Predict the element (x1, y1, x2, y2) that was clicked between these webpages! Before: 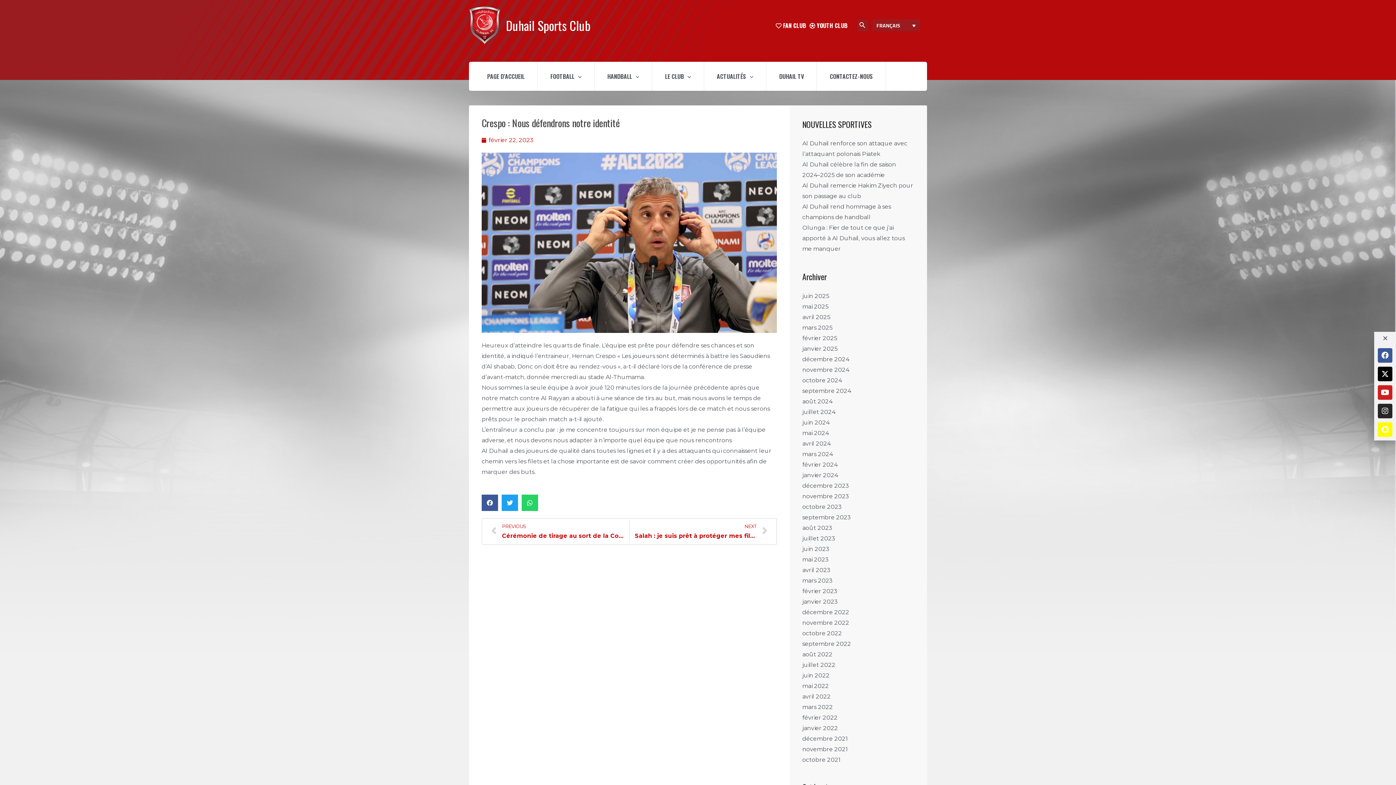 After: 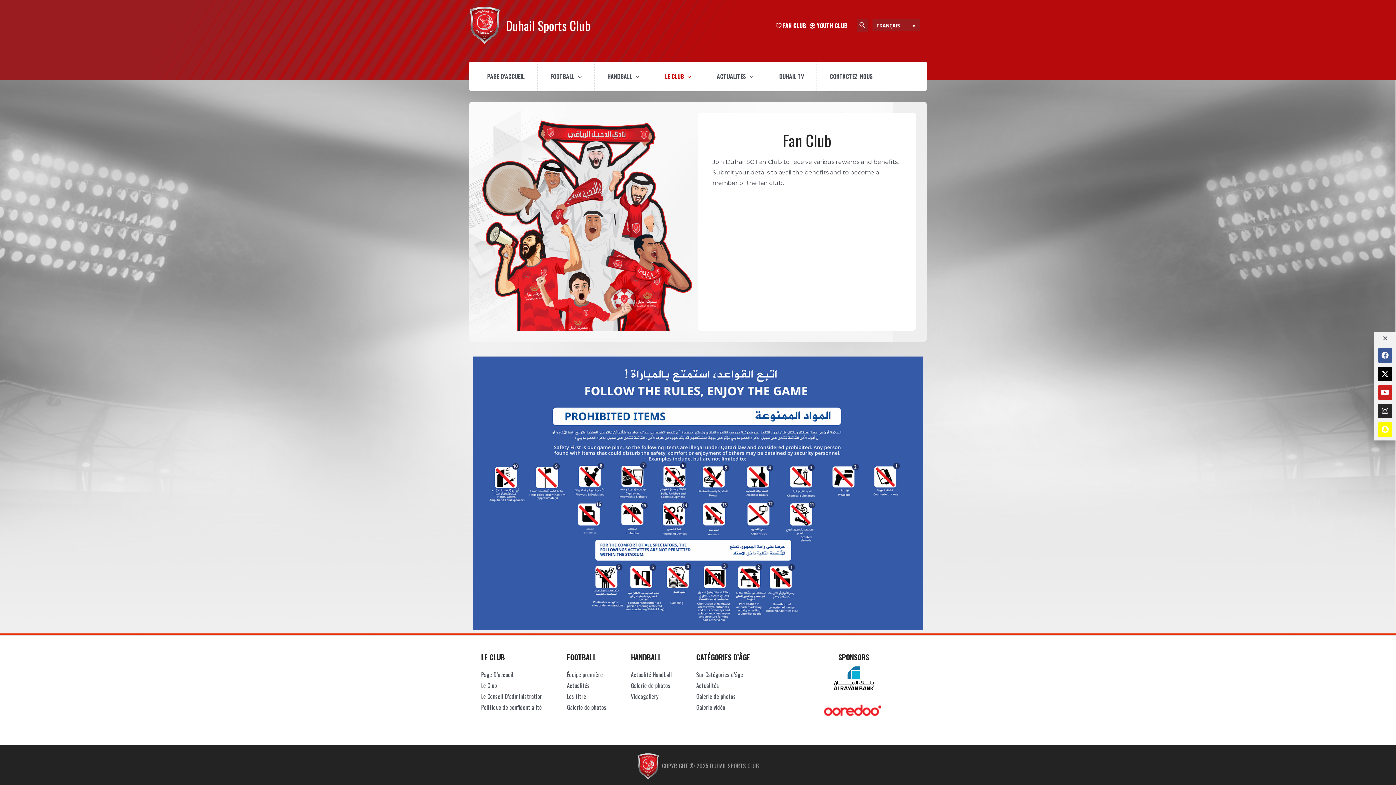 Action: label:  FAN CLUB bbox: (775, 20, 806, 30)